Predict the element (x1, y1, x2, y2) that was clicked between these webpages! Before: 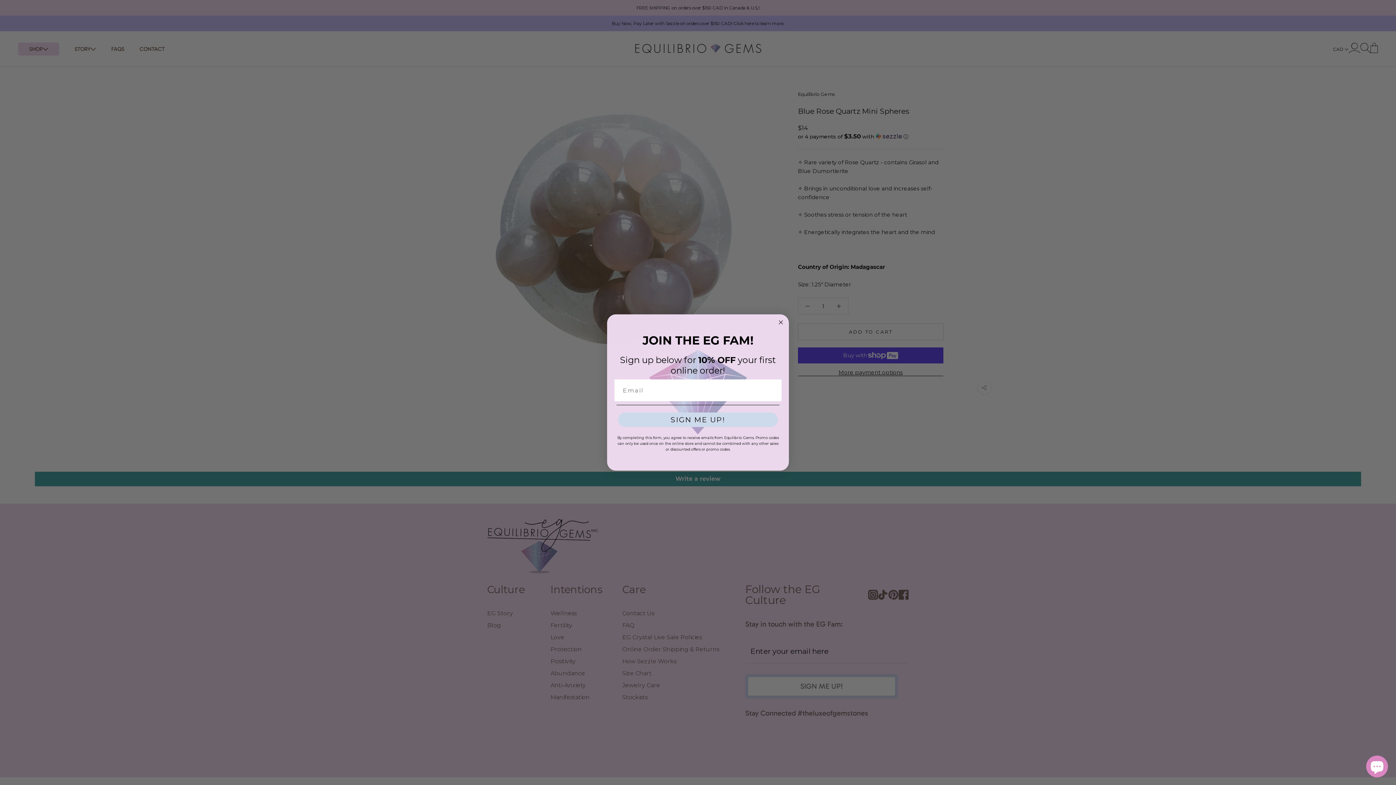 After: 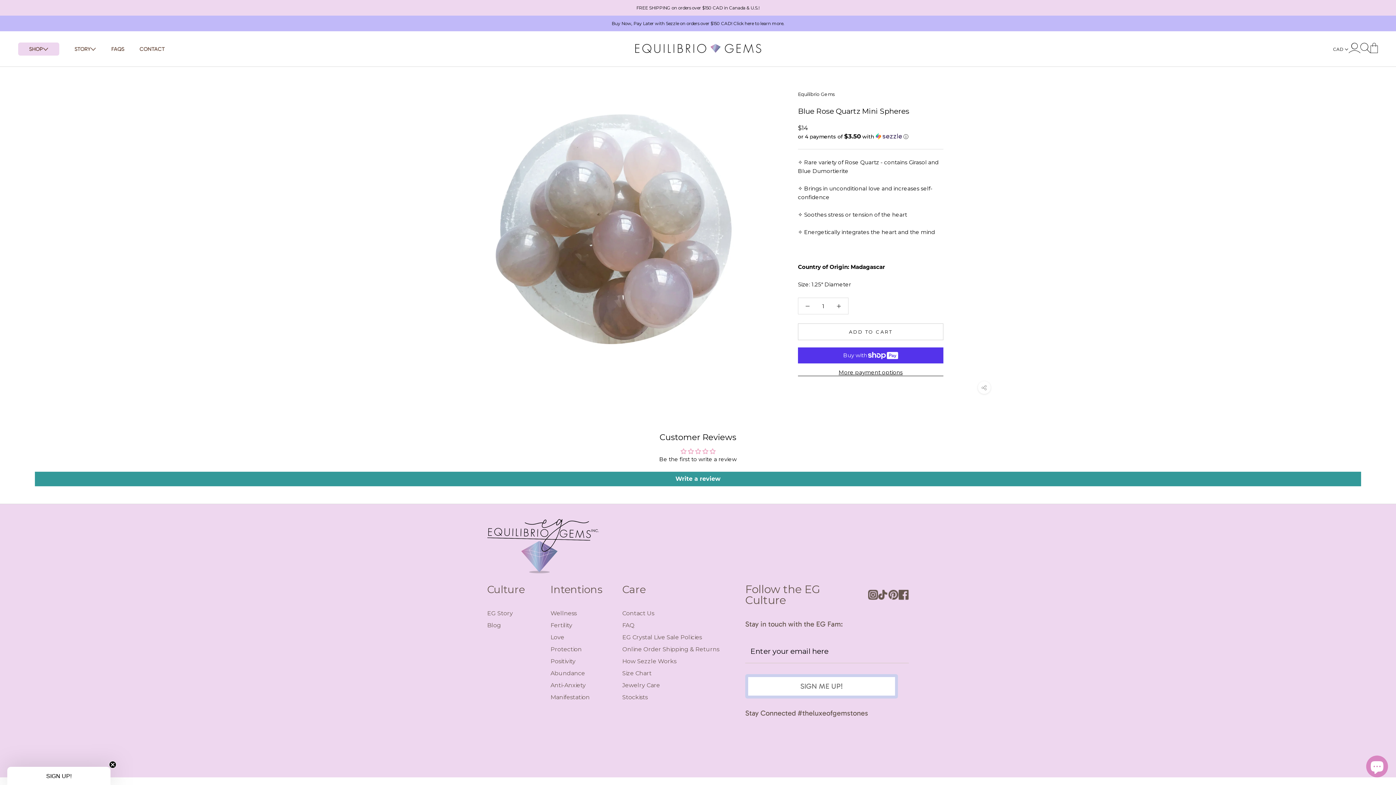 Action: label: Close dialog bbox: (776, 318, 785, 326)